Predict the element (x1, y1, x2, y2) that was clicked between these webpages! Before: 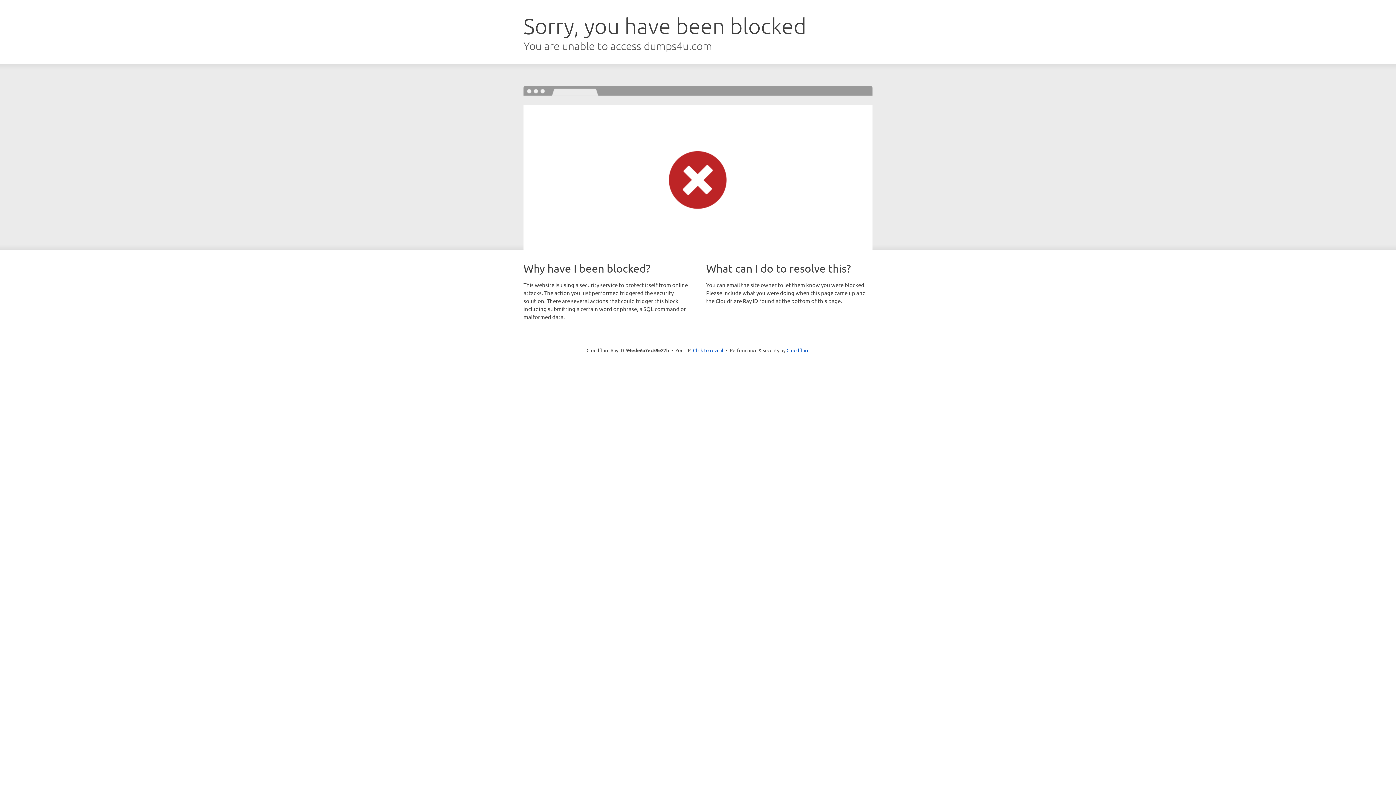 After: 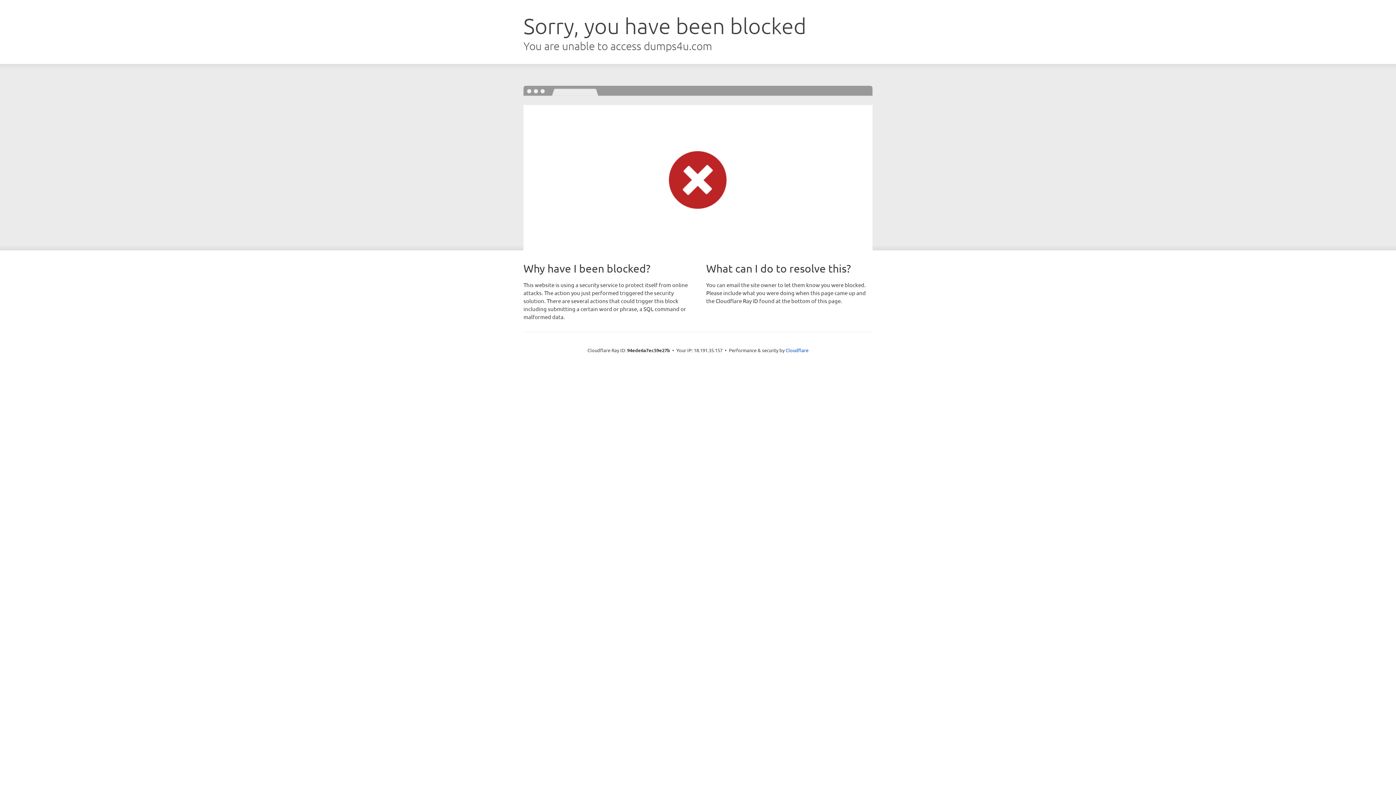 Action: bbox: (693, 346, 723, 353) label: Click to reveal